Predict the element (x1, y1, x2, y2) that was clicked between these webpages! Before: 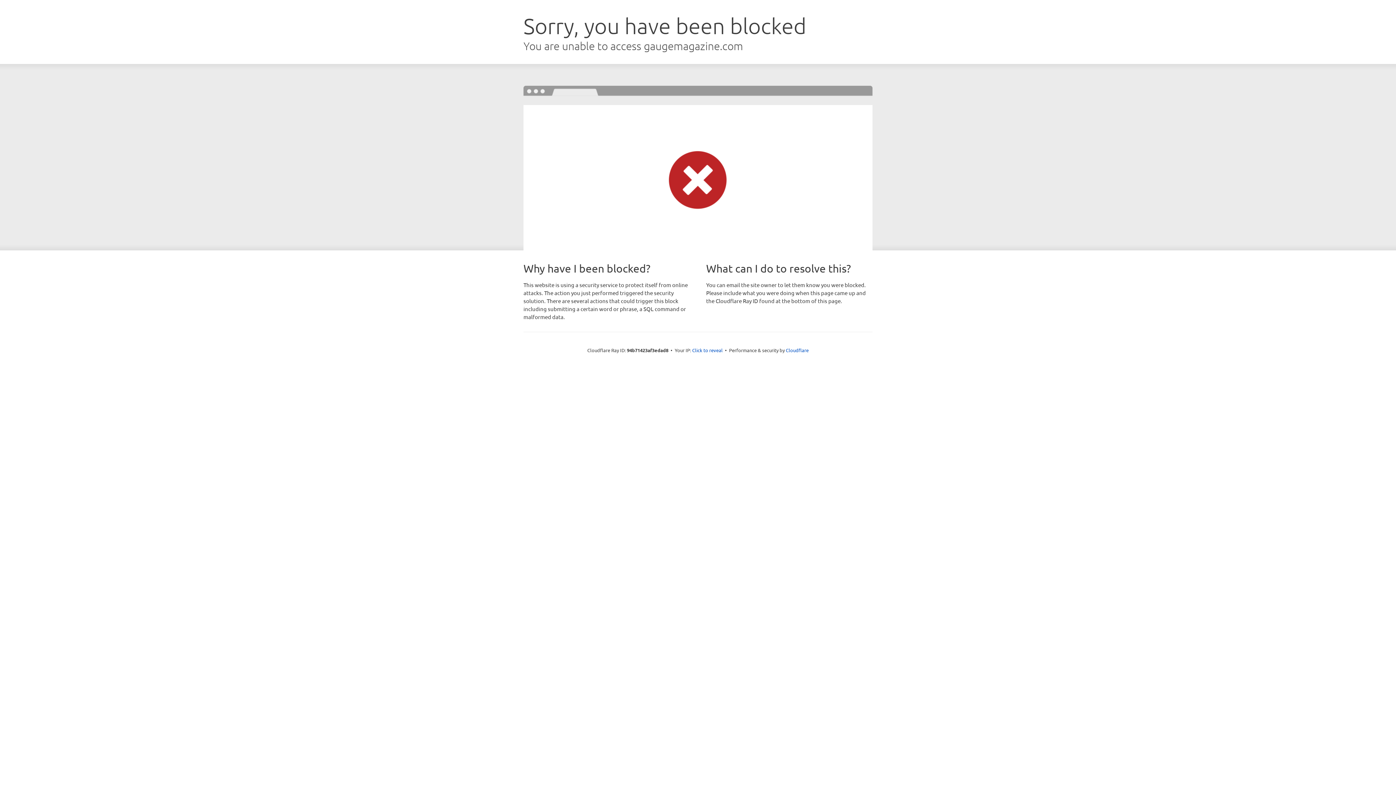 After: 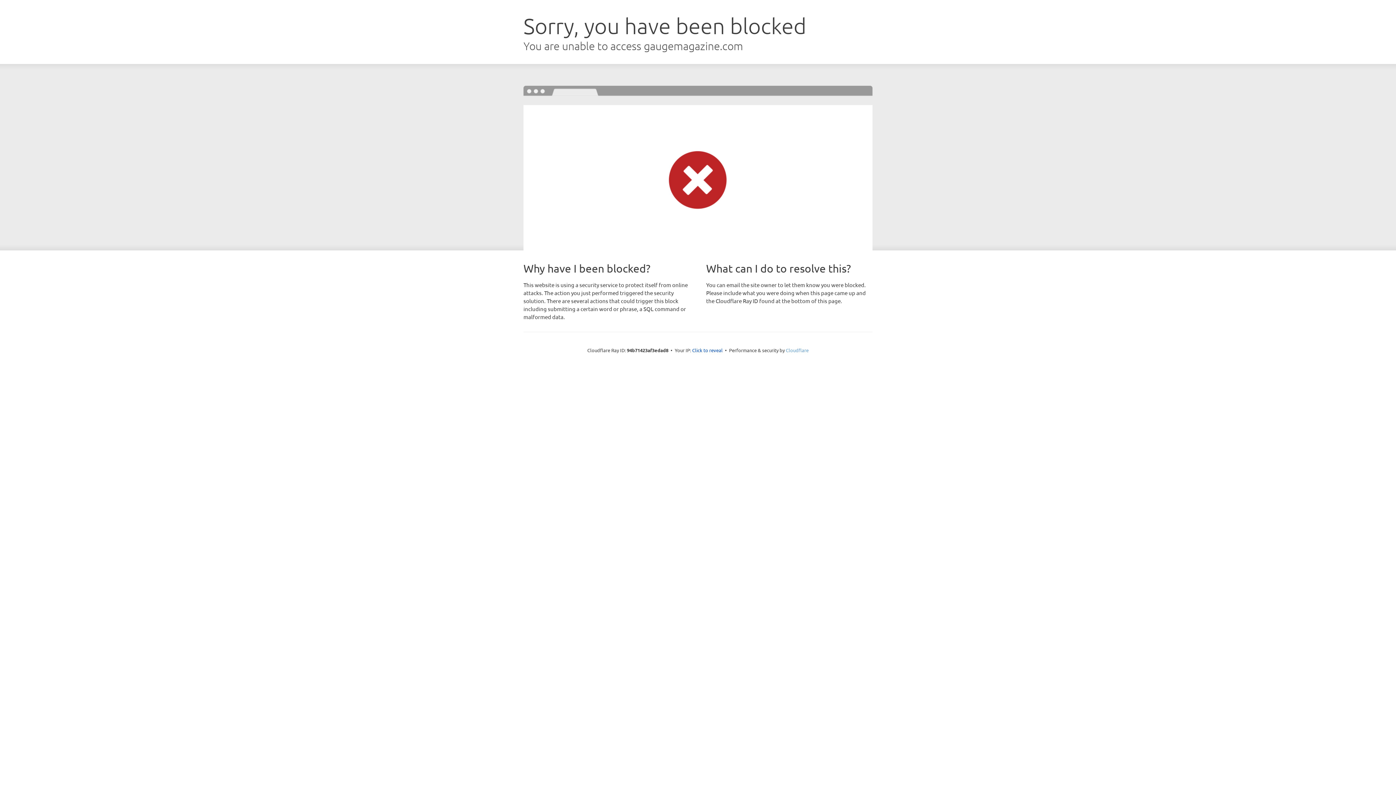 Action: bbox: (786, 347, 808, 353) label: Cloudflare